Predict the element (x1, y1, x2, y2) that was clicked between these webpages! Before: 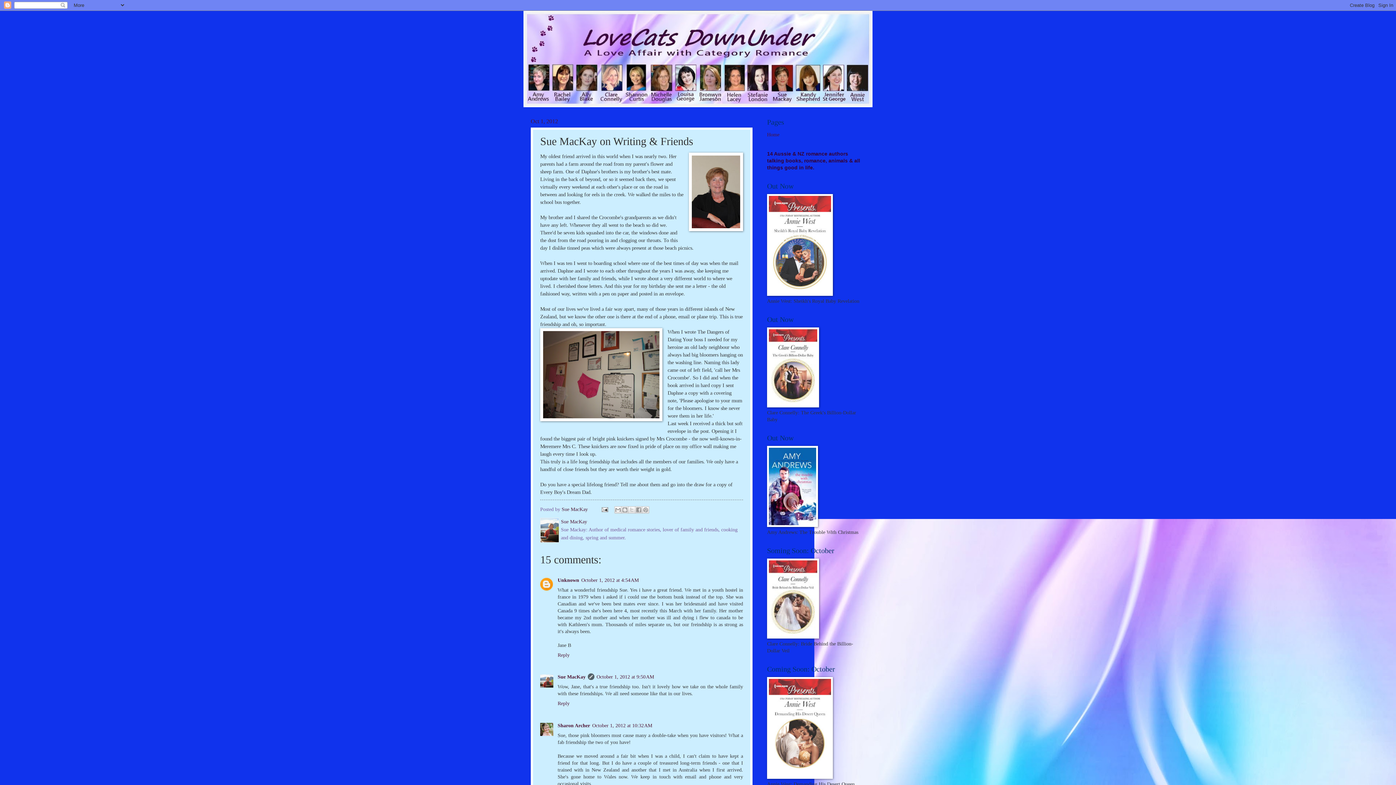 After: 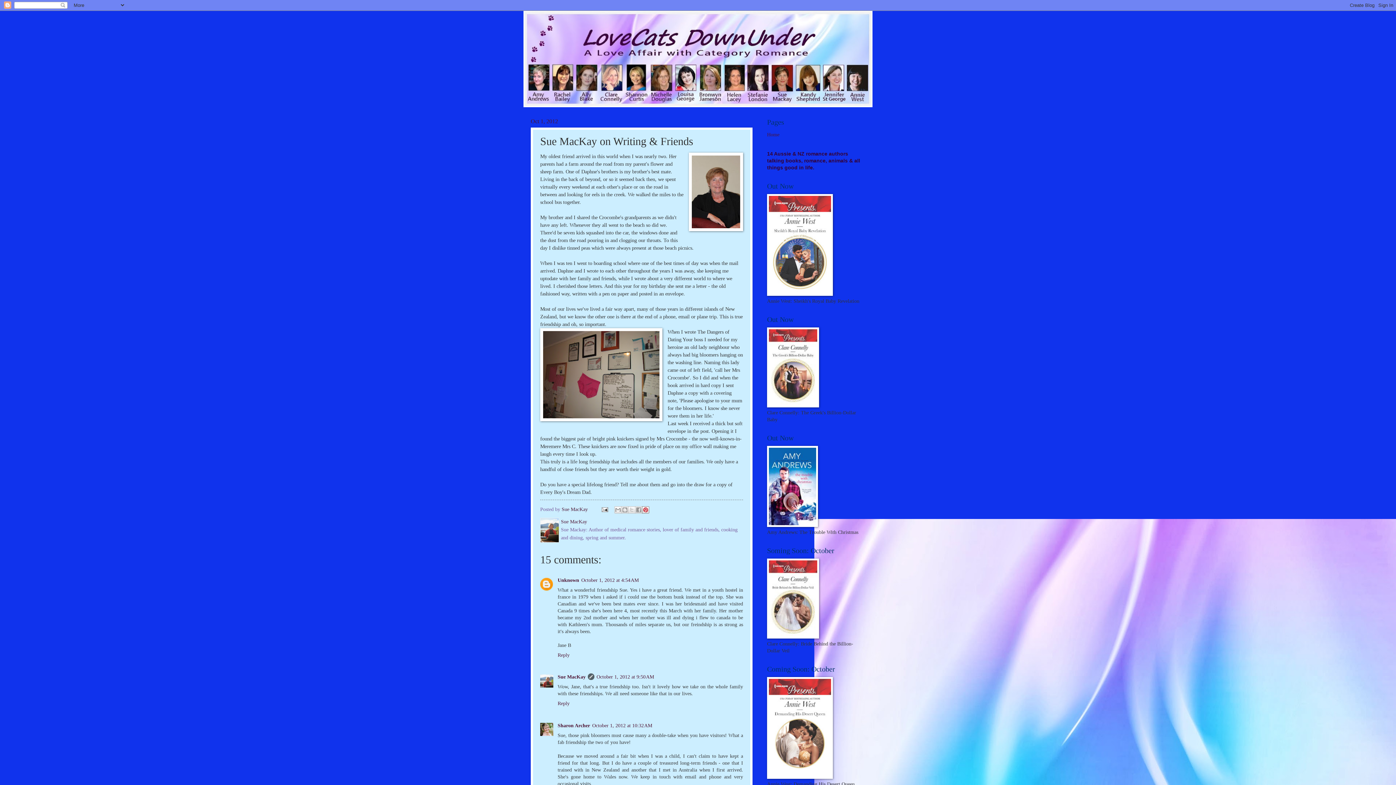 Action: bbox: (642, 506, 649, 513) label: Share to Pinterest